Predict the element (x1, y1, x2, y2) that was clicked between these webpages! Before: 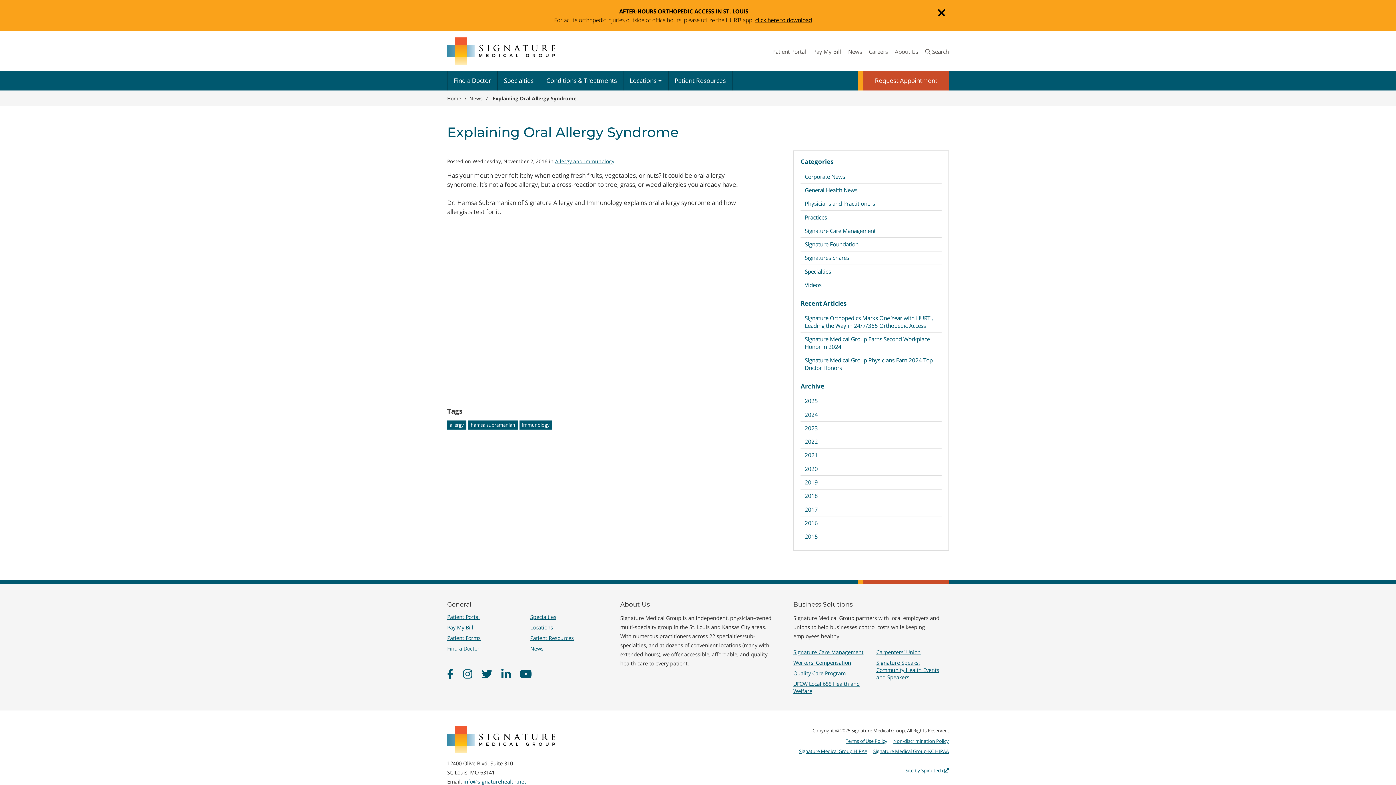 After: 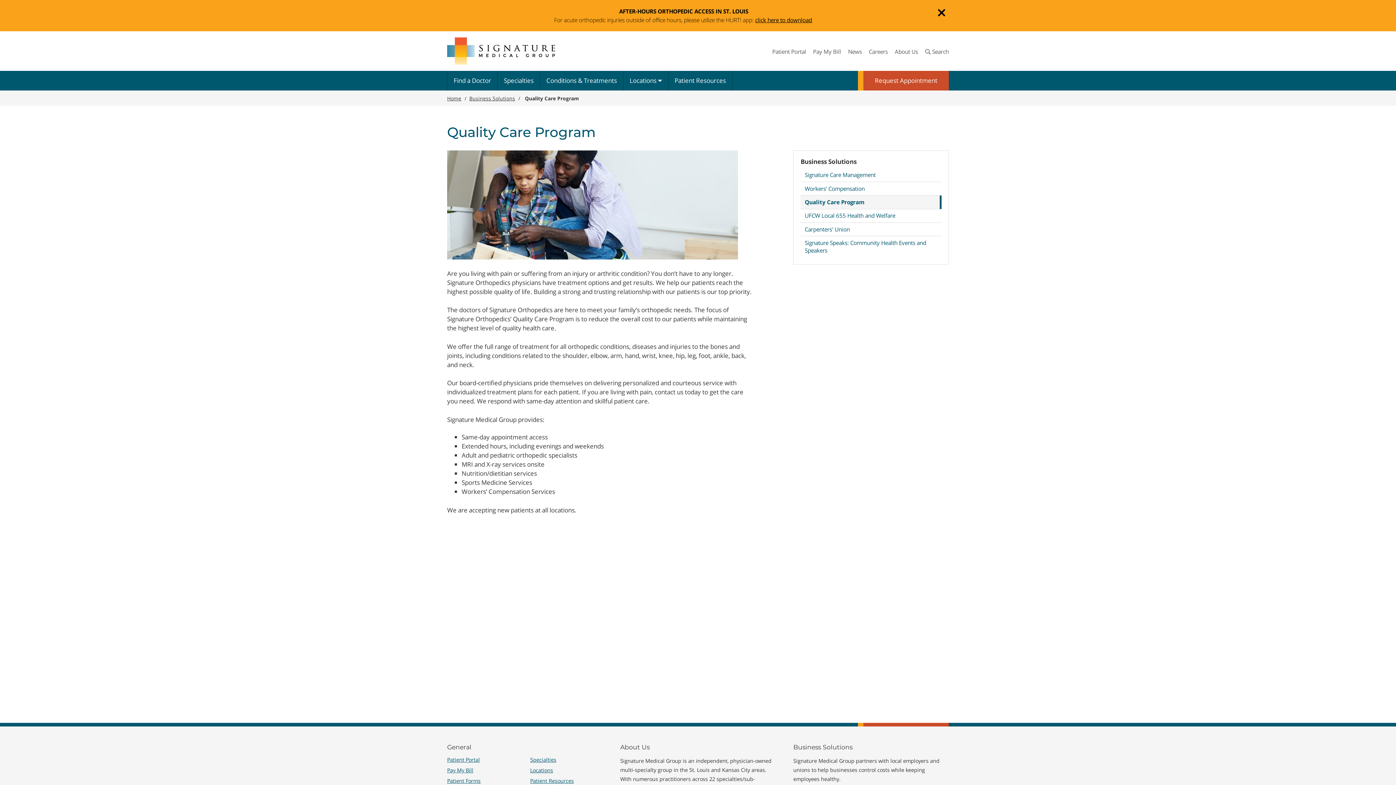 Action: bbox: (793, 670, 845, 676) label: Quality Care Program